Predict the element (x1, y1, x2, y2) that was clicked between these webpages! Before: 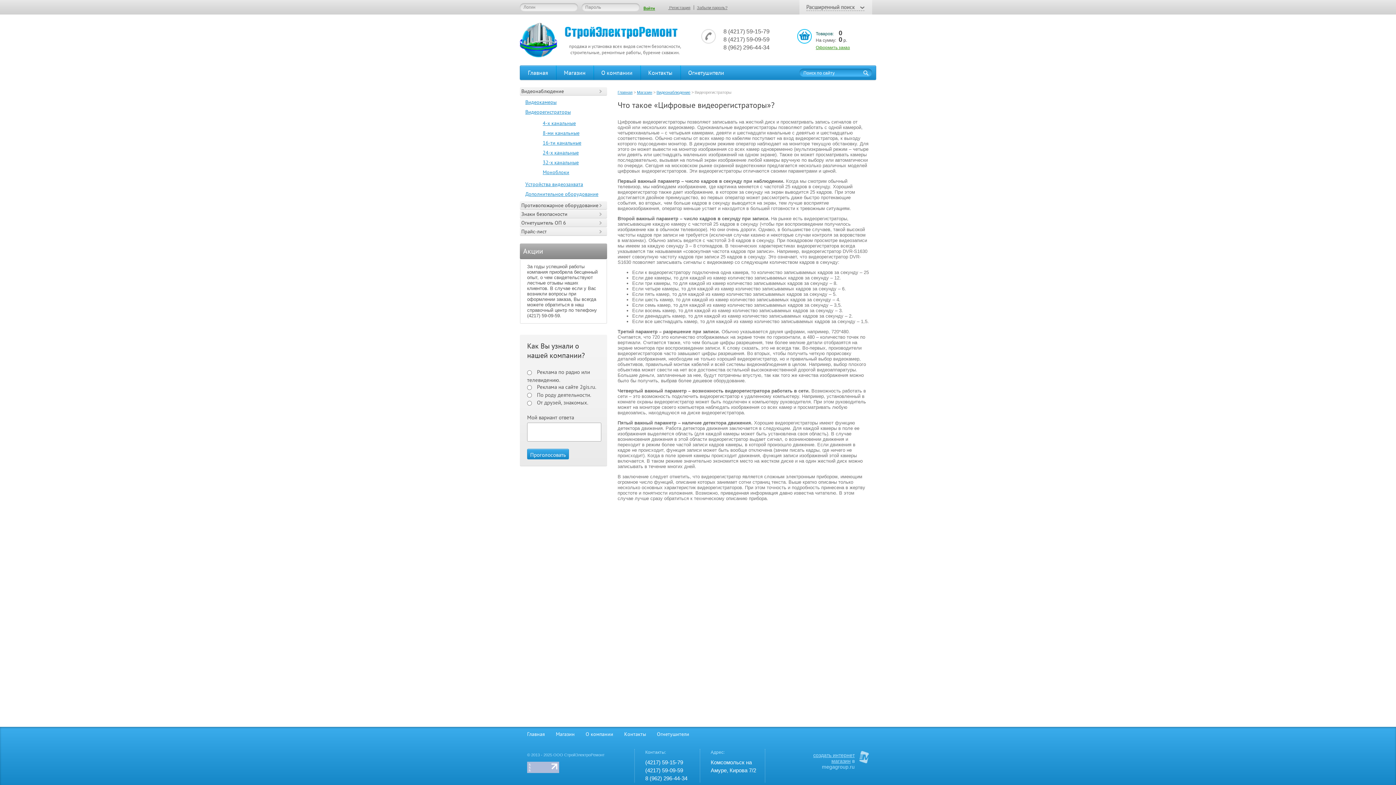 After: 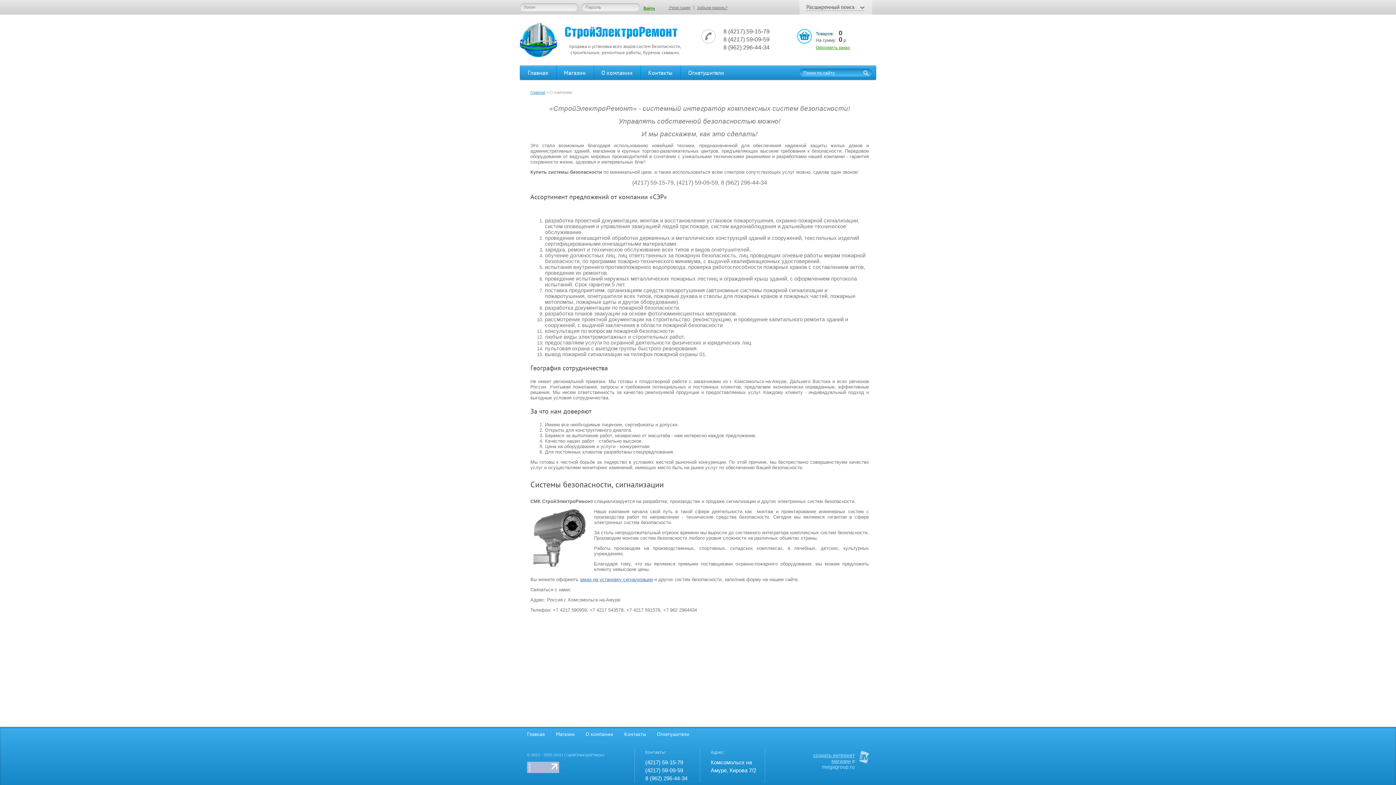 Action: label: О компании bbox: (593, 65, 640, 80)